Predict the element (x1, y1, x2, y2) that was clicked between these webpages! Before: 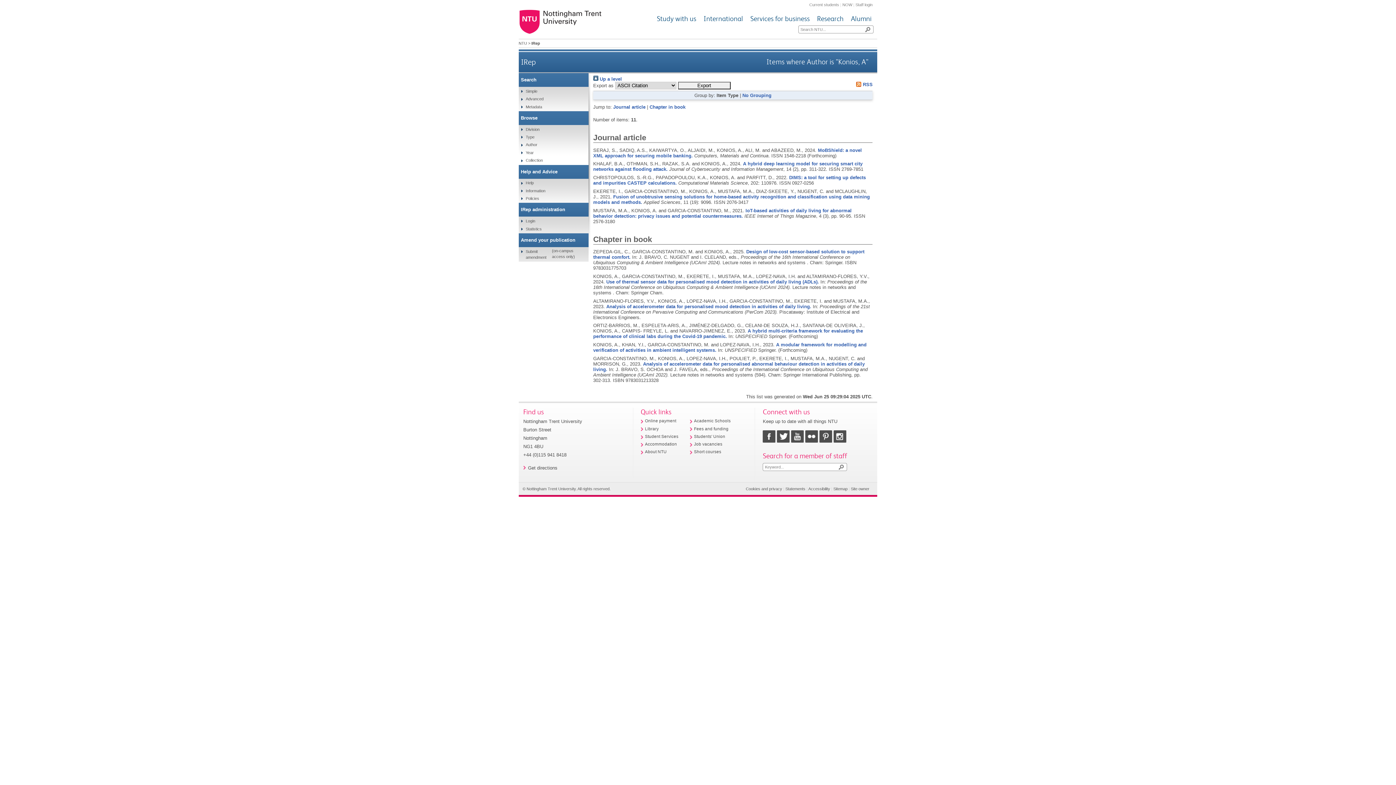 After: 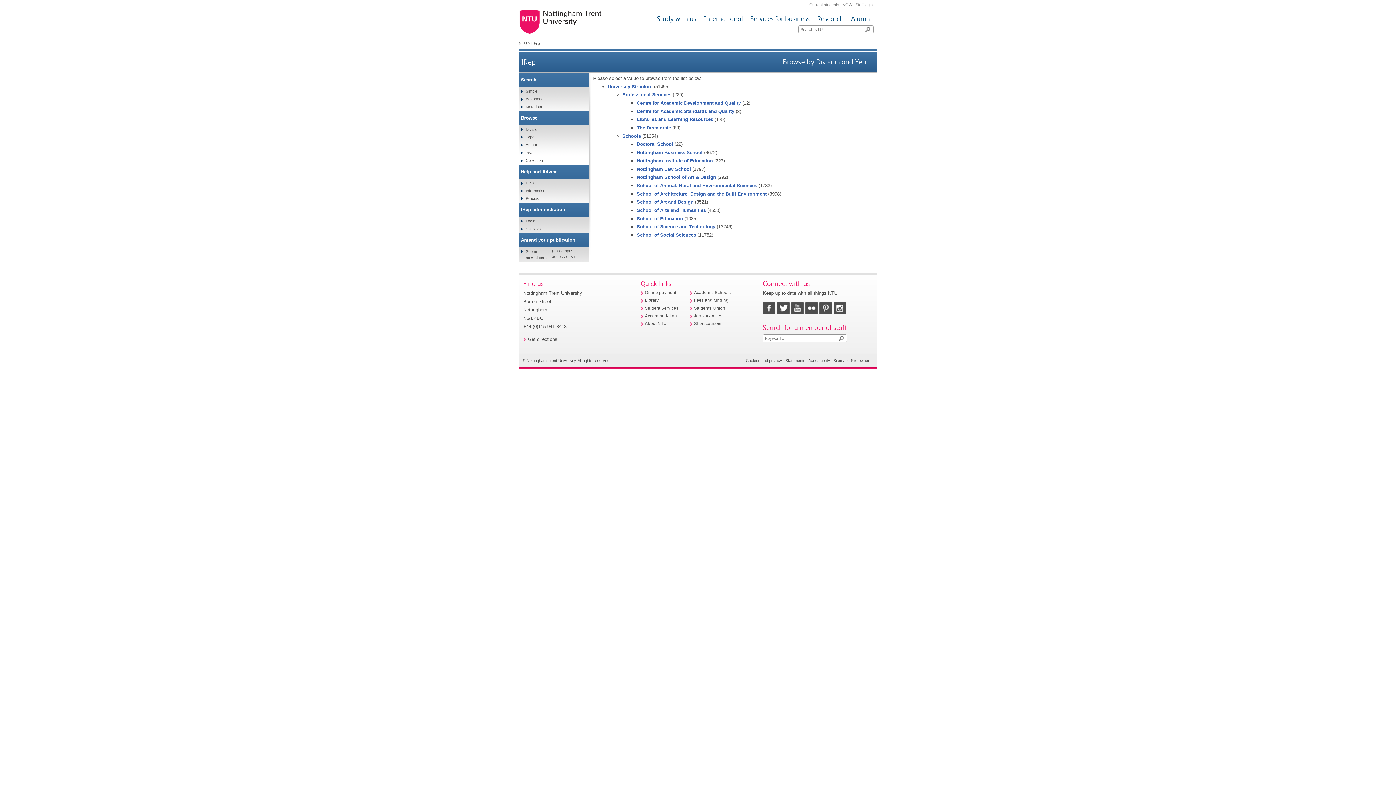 Action: bbox: (523, 126, 539, 133) label: Division